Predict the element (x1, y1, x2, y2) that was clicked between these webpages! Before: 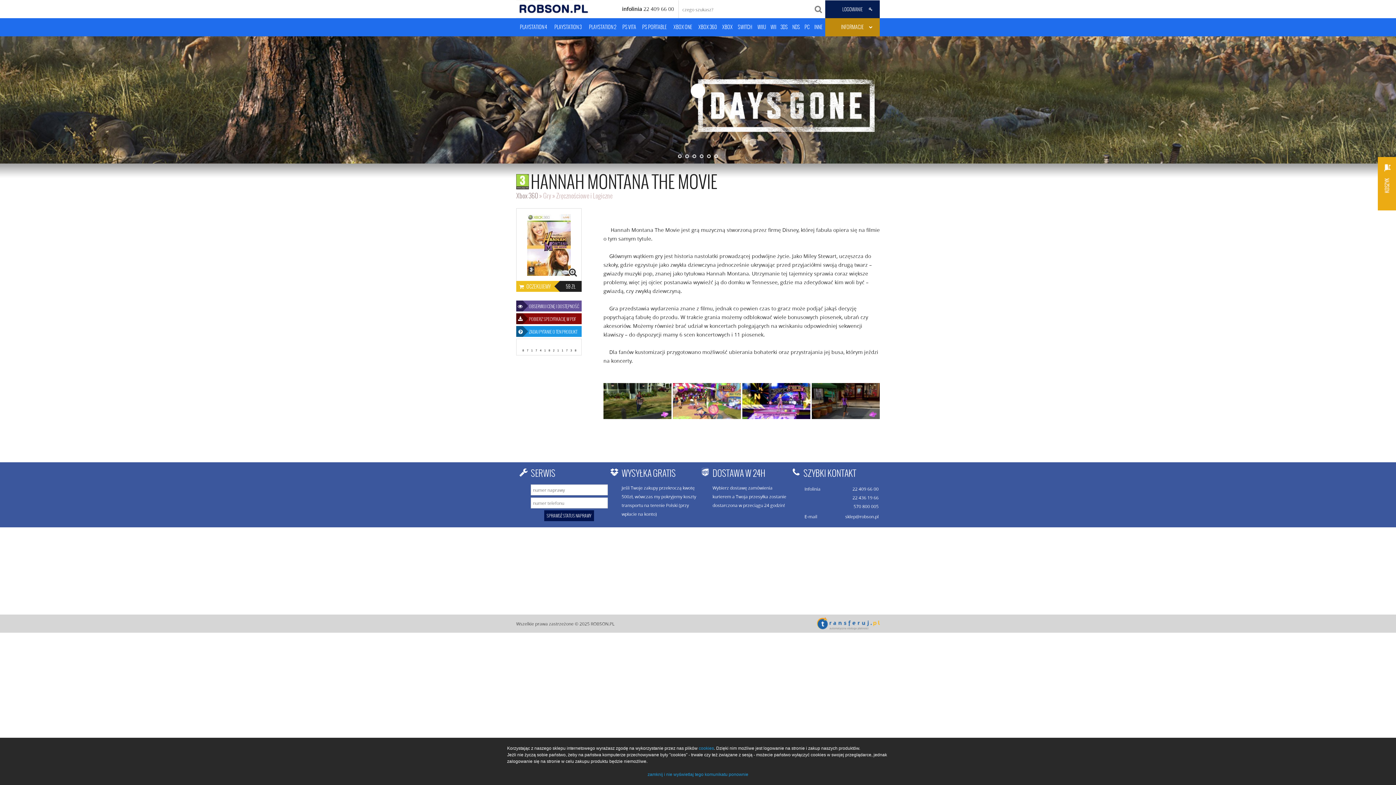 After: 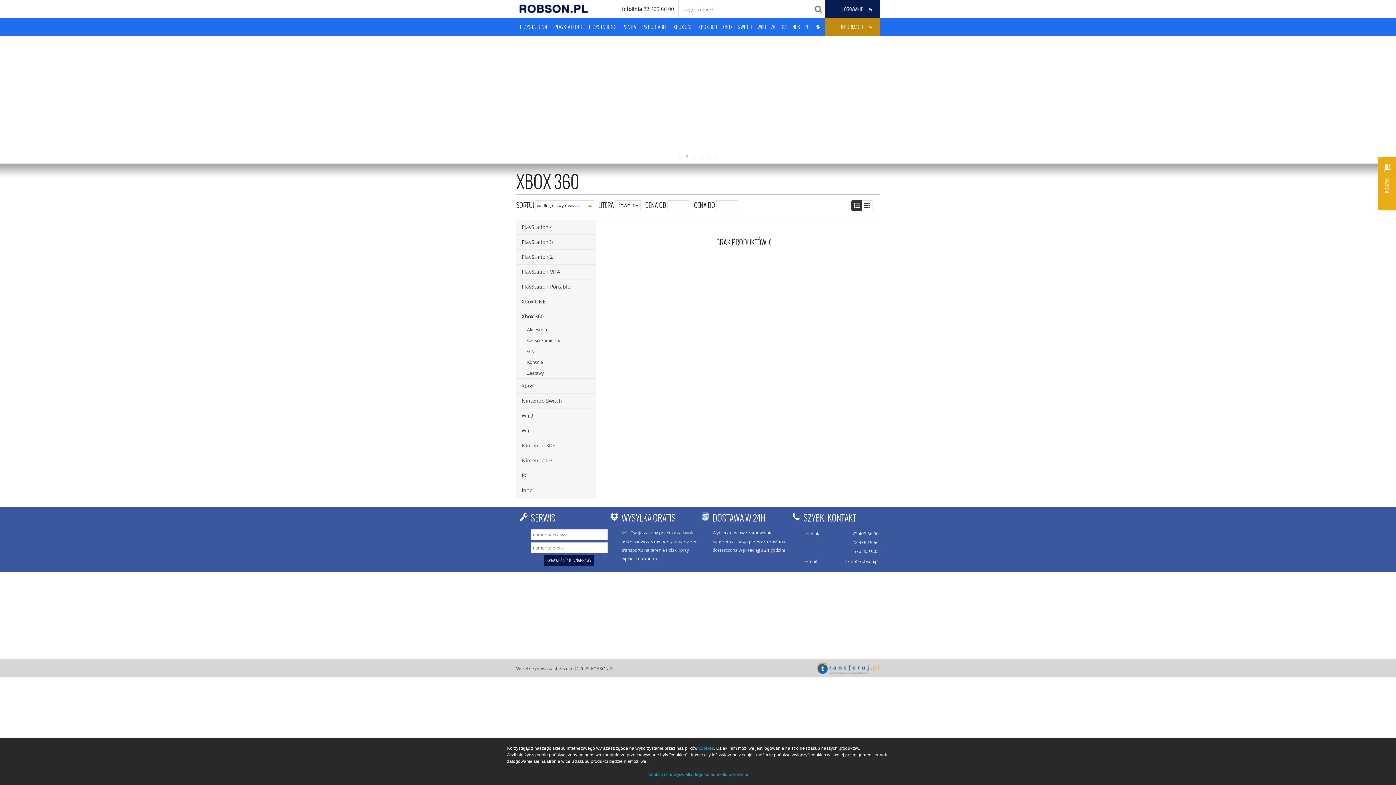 Action: bbox: (516, 191, 538, 200) label: Xbox 360